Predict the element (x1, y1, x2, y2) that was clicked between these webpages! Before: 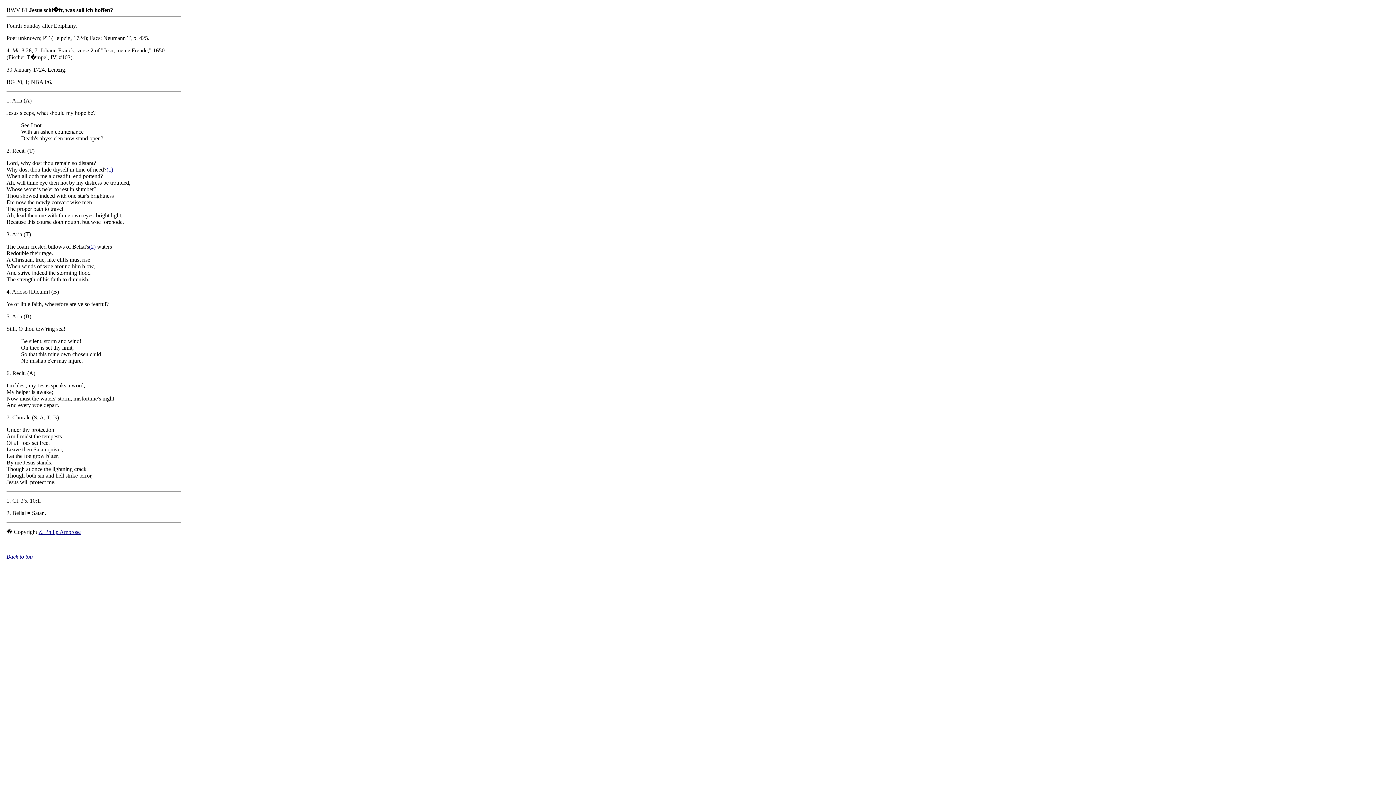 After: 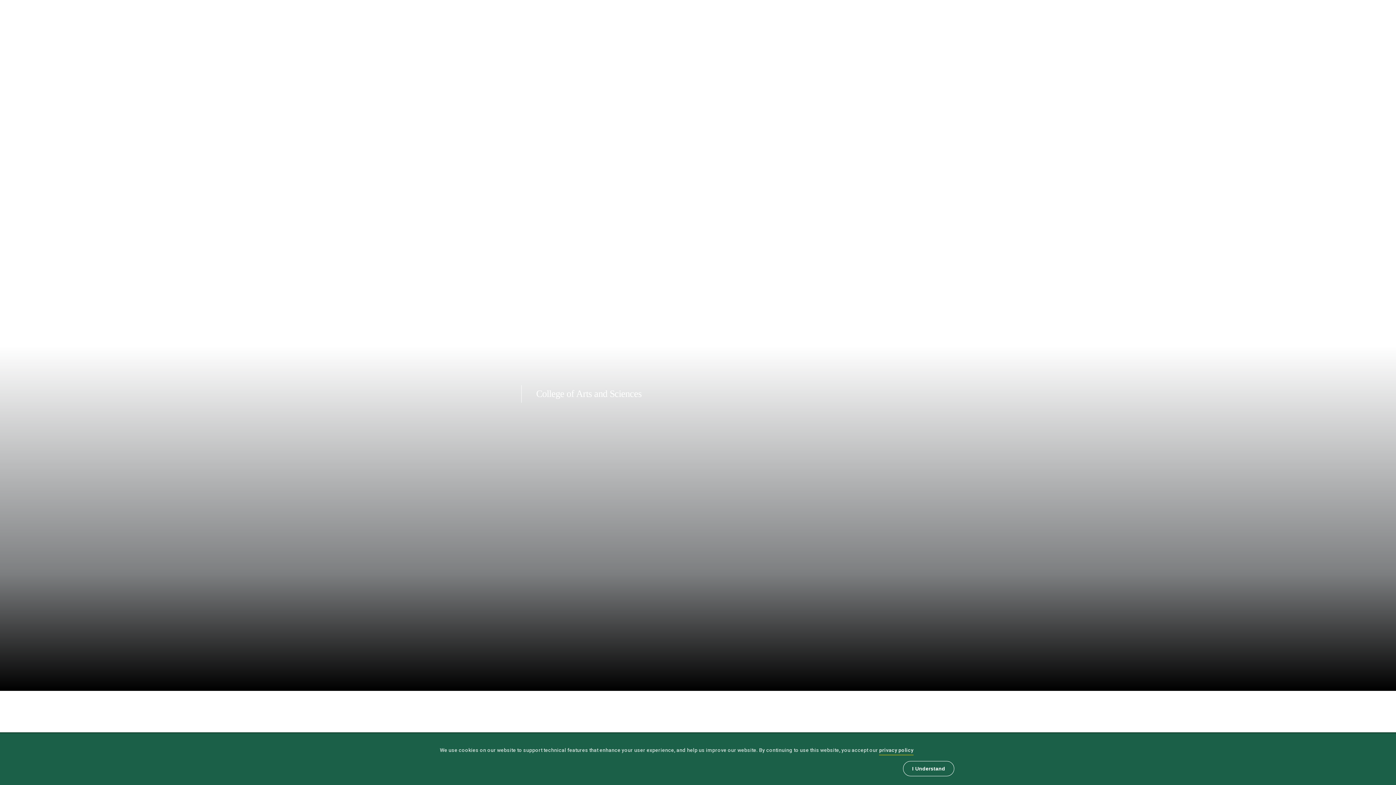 Action: bbox: (38, 529, 80, 535) label: Z. Philip Ambrose